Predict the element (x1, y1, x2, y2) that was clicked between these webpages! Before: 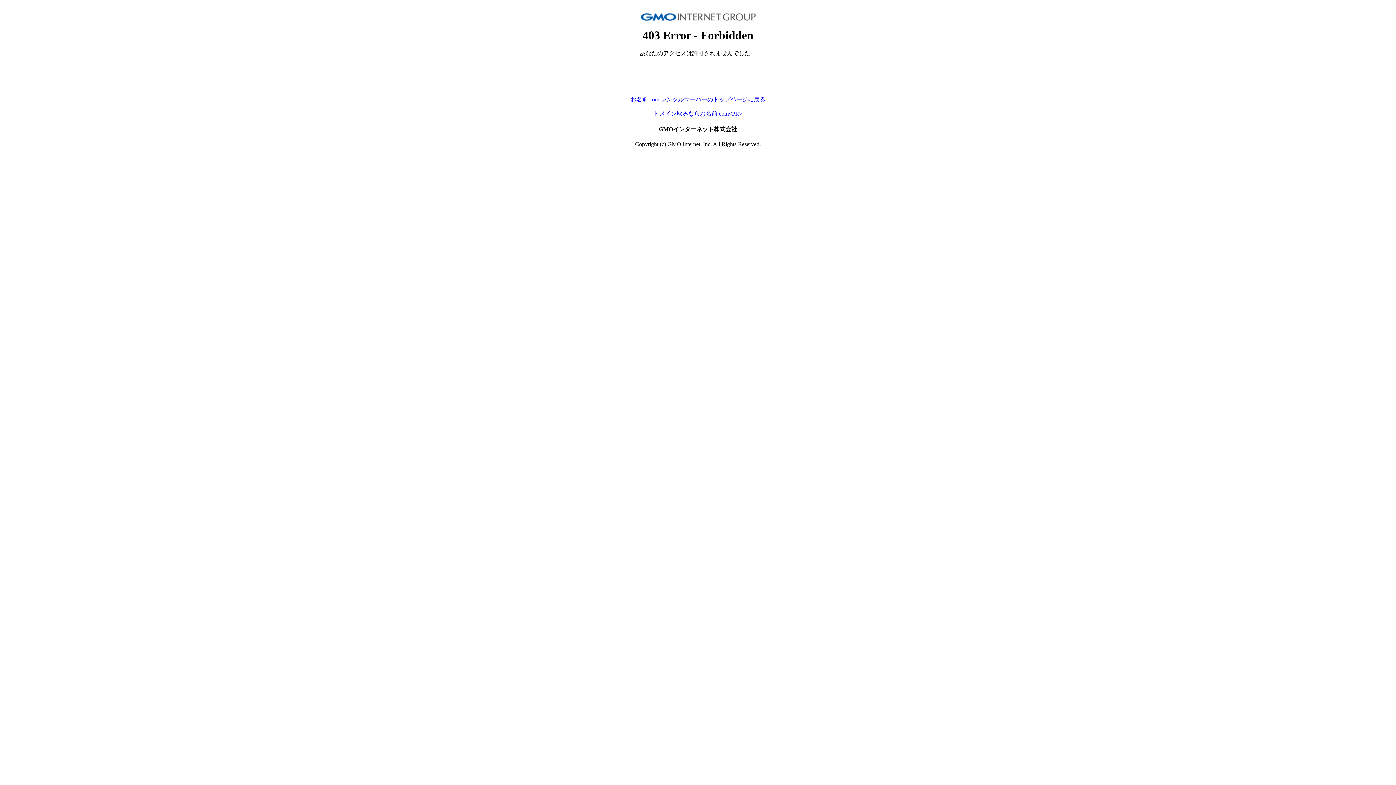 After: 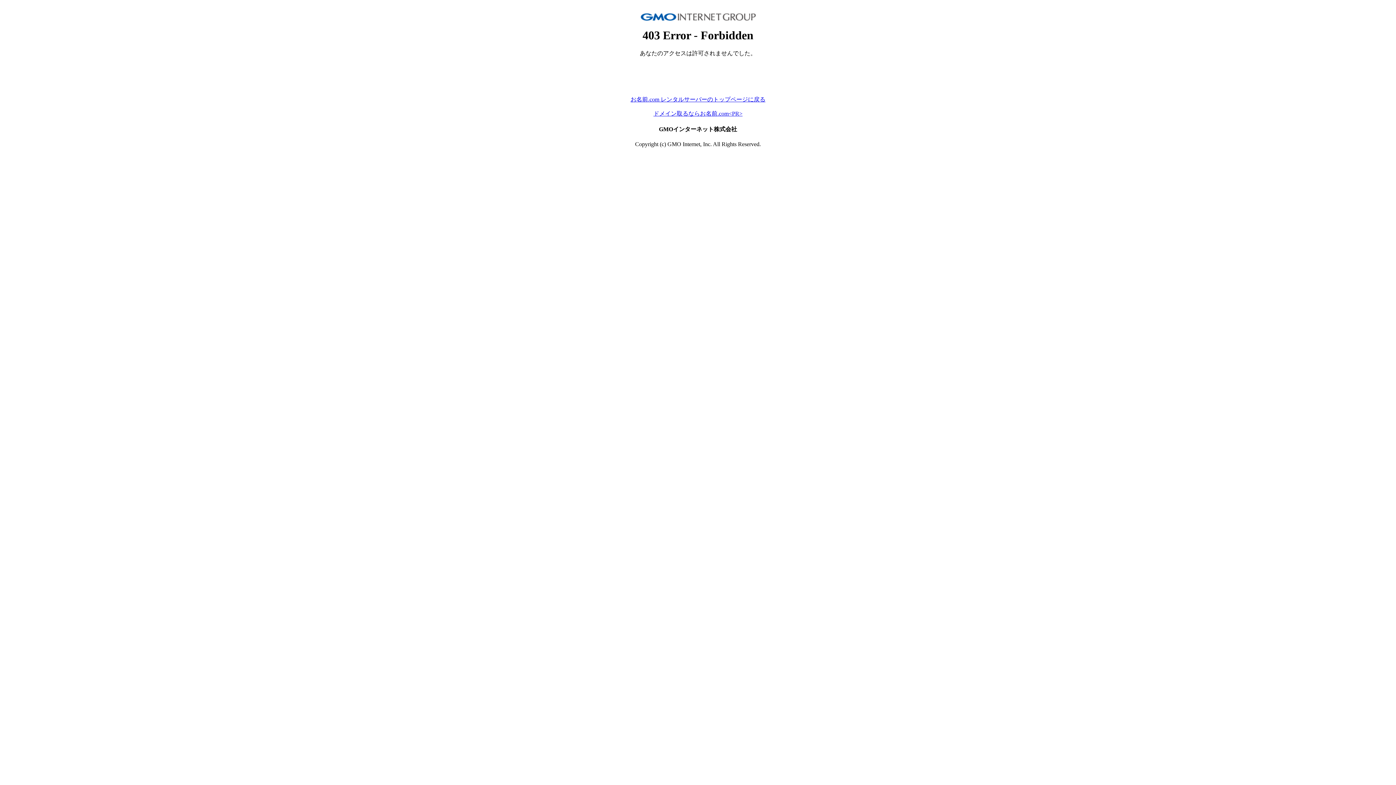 Action: label: お名前.com レンタルサーバーのトップページに戻る bbox: (630, 96, 765, 102)